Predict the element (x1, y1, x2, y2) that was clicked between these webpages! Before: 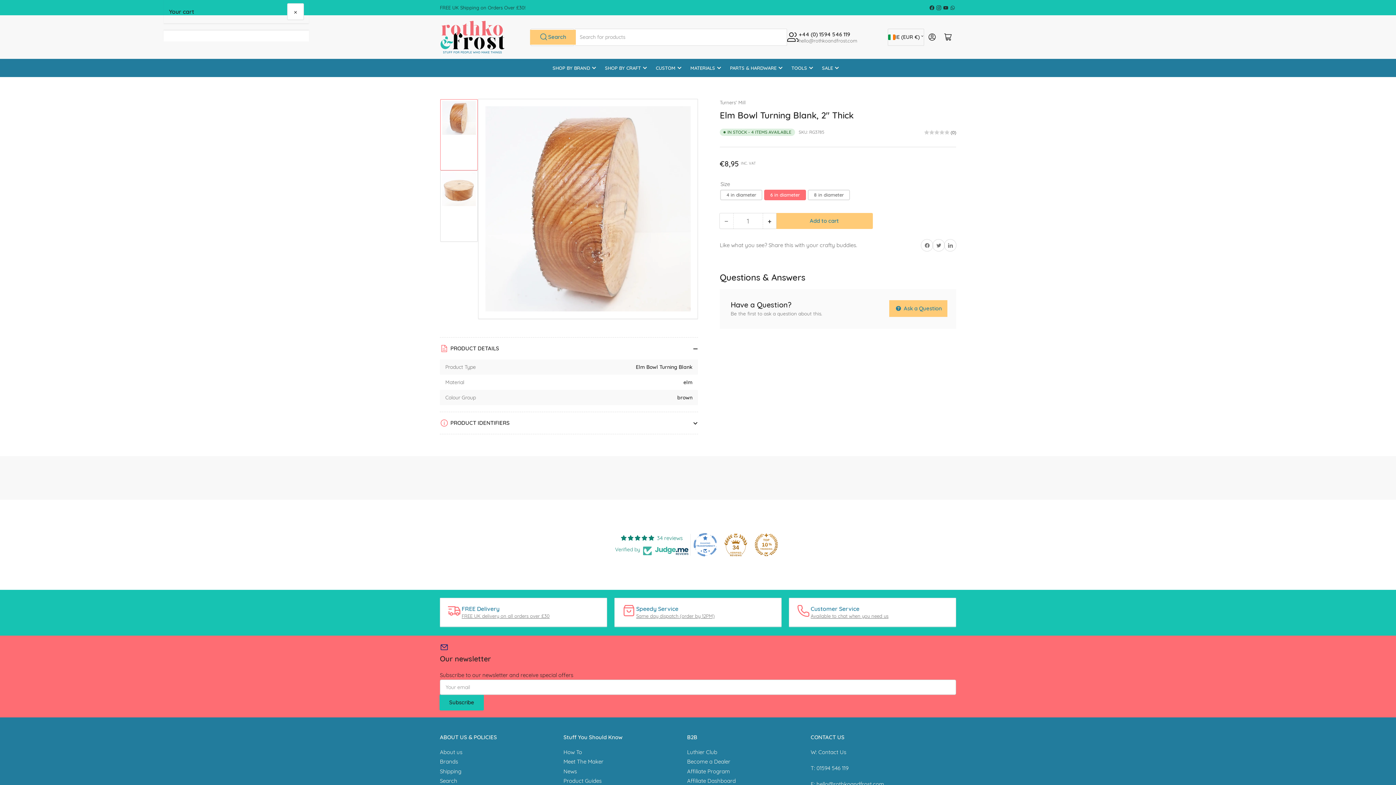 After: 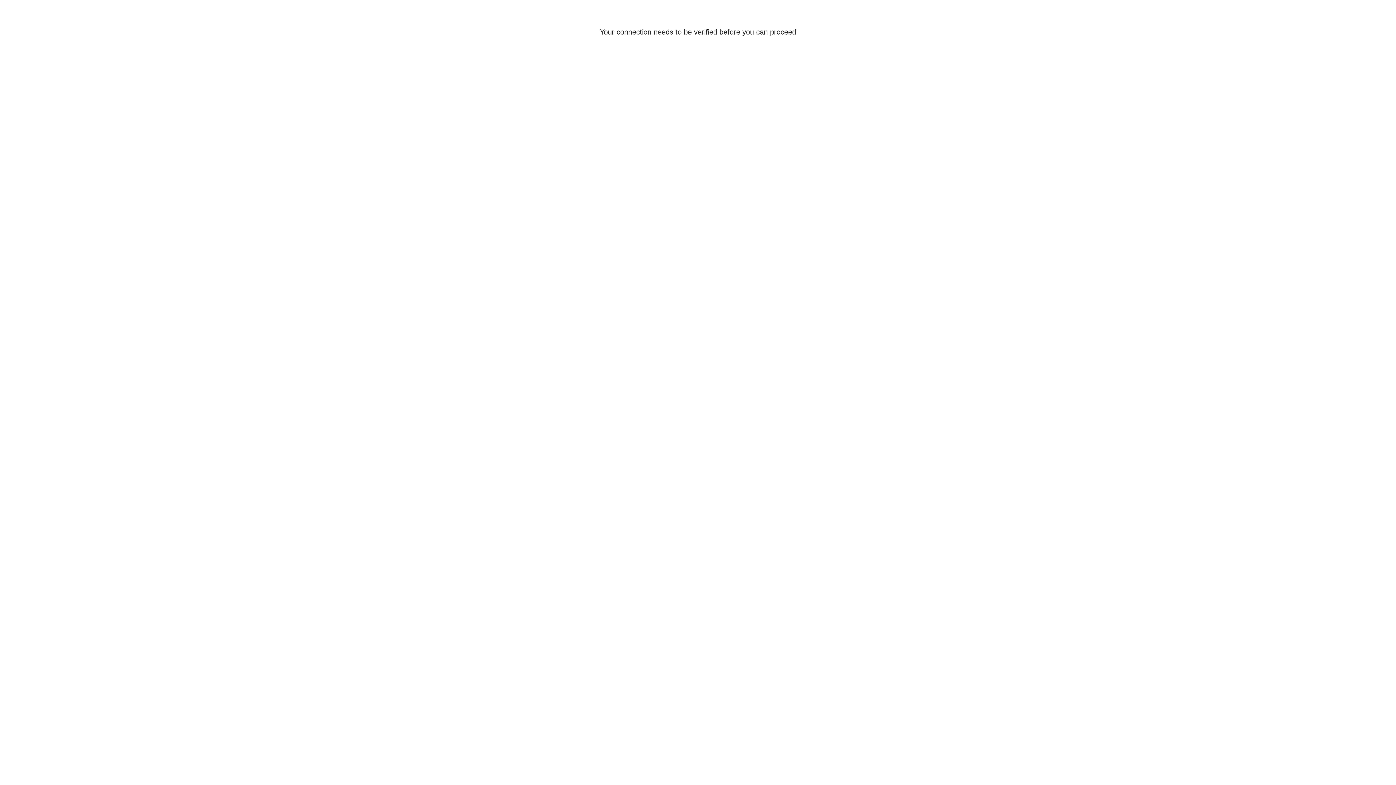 Action: bbox: (924, 29, 940, 45) label: Log in